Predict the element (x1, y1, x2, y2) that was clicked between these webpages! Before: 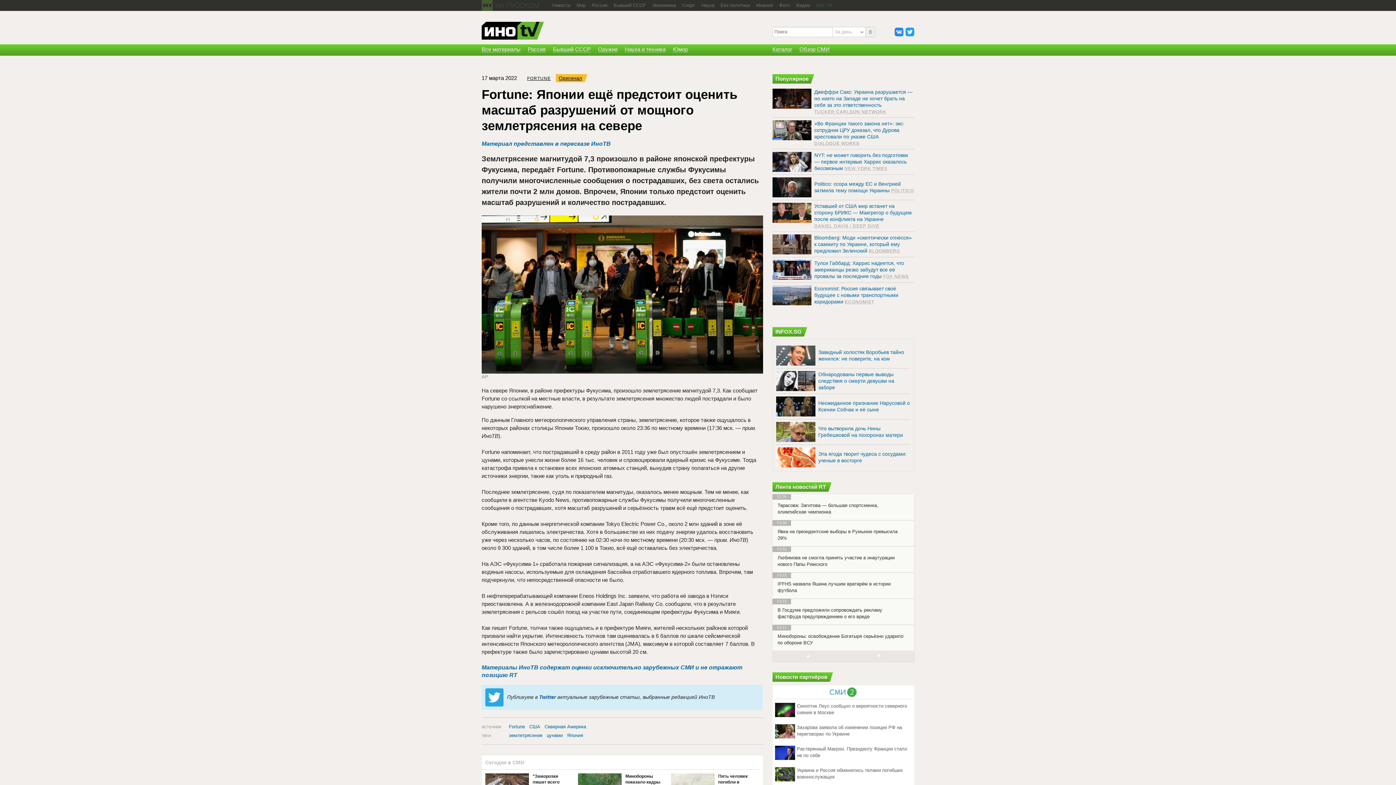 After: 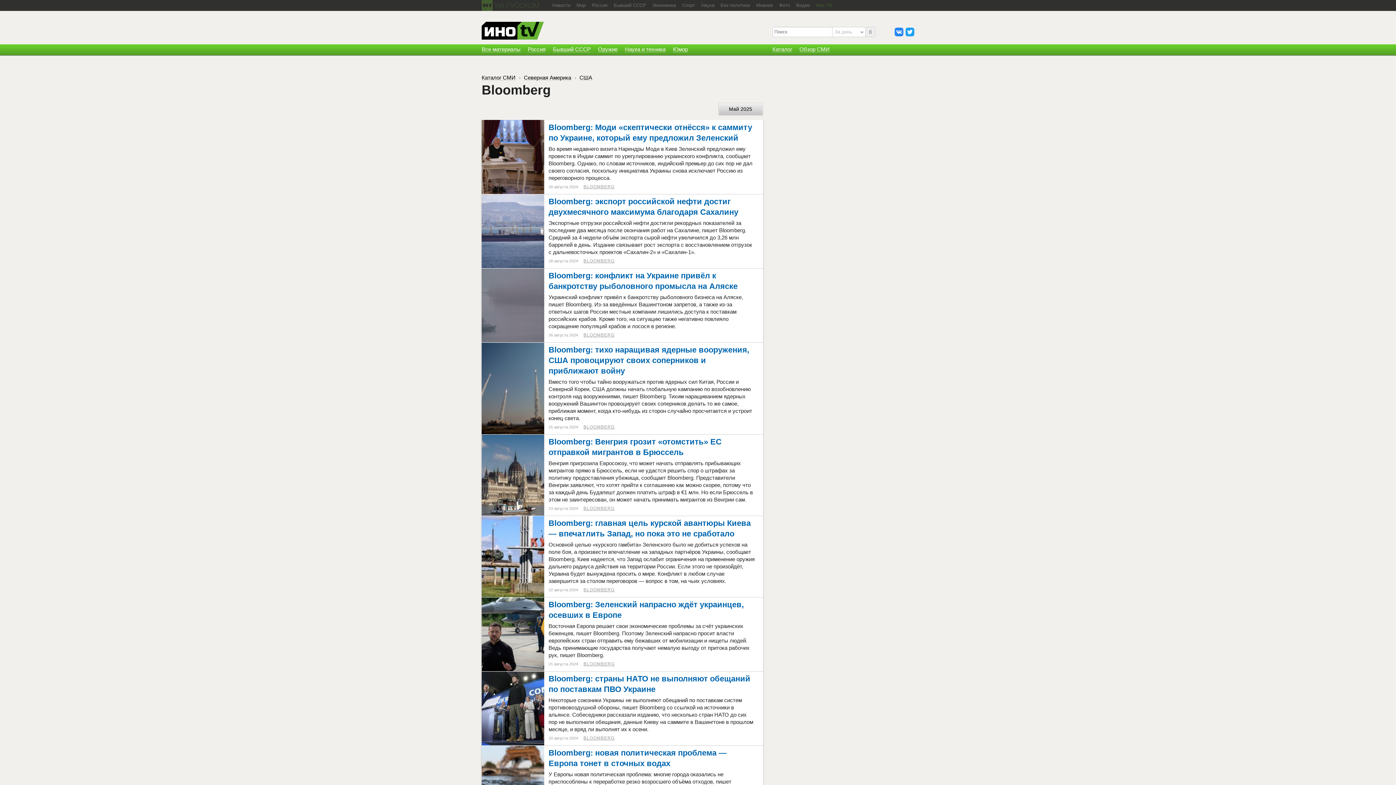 Action: label: BLOOMBERG bbox: (869, 248, 900, 254)